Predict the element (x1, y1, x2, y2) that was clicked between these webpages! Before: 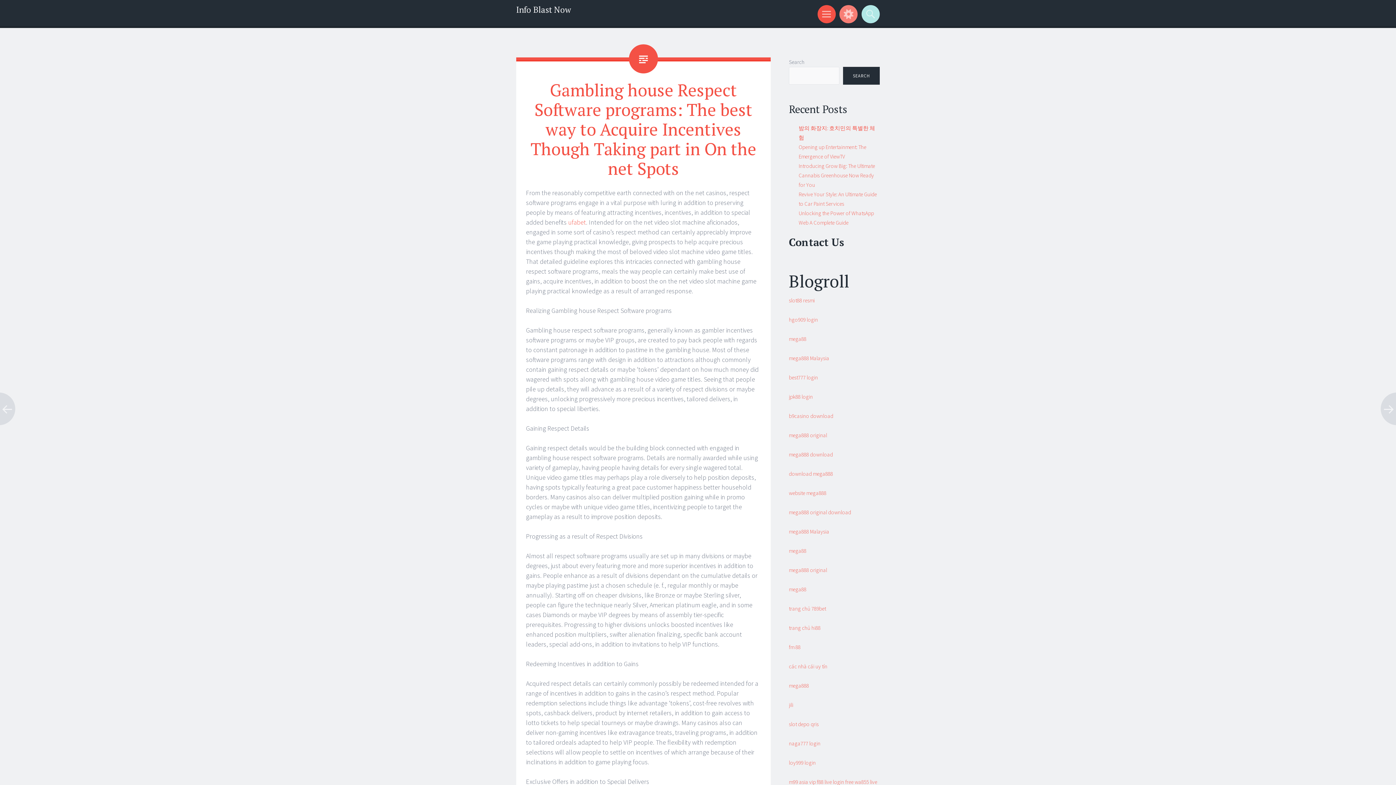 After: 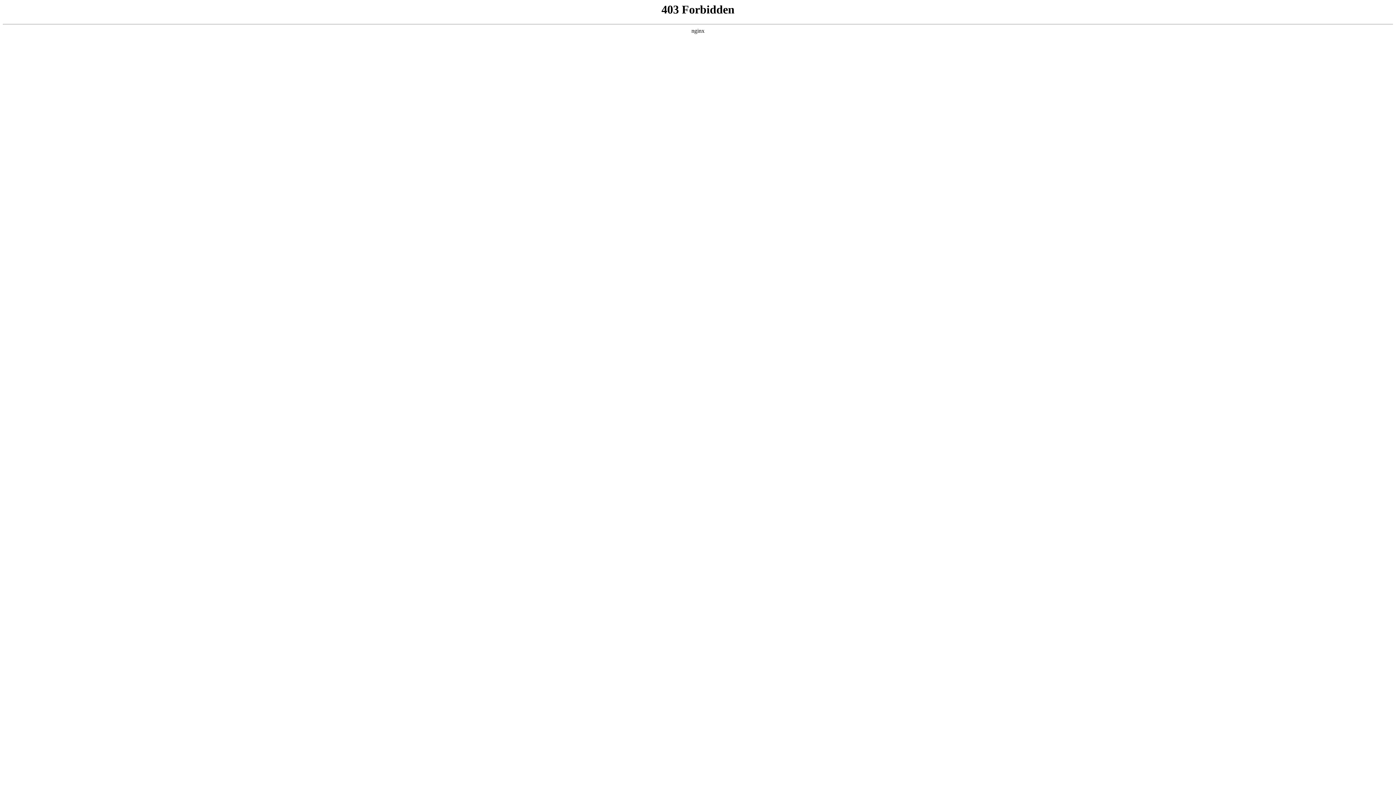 Action: bbox: (789, 335, 806, 342) label: mega88